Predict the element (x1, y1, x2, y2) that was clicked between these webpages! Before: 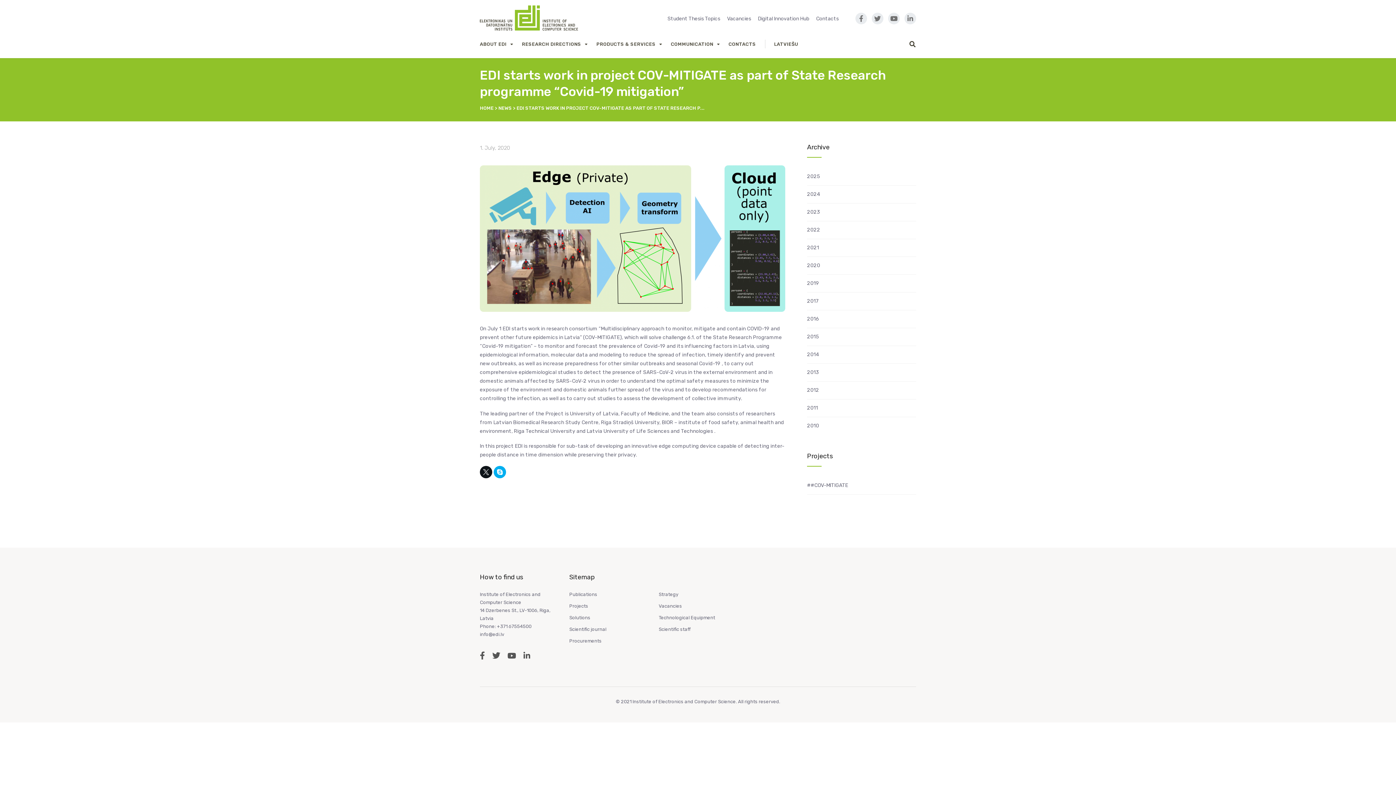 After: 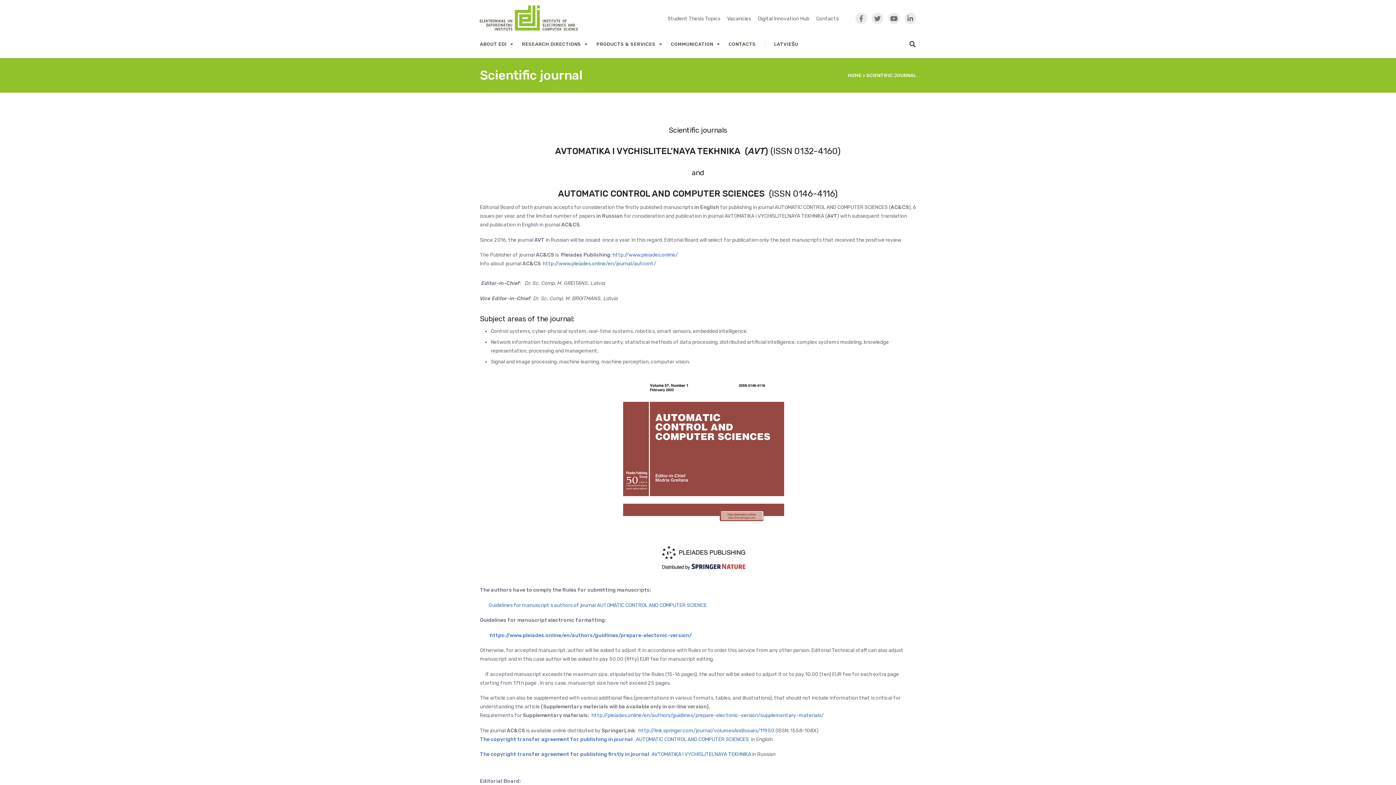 Action: label: Scientific journal bbox: (569, 626, 606, 632)